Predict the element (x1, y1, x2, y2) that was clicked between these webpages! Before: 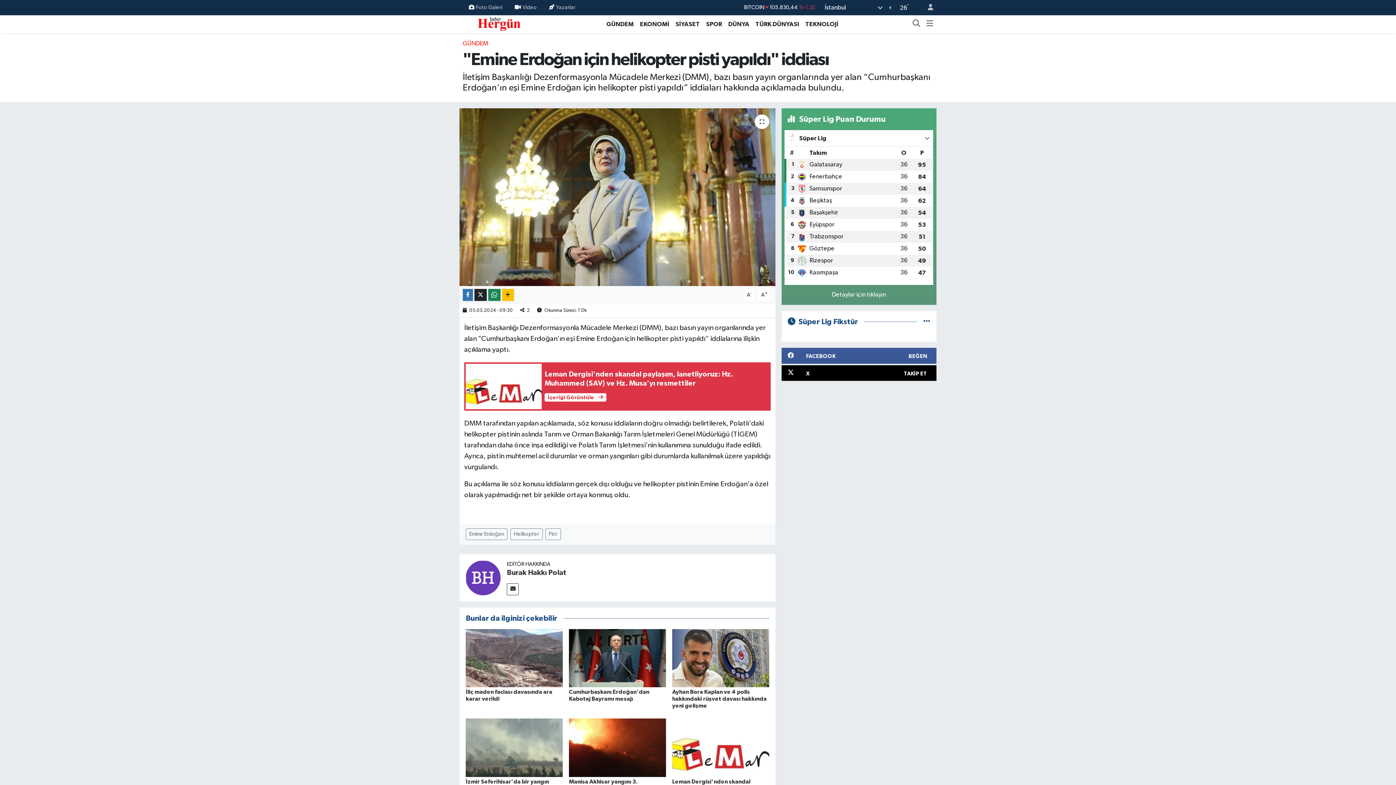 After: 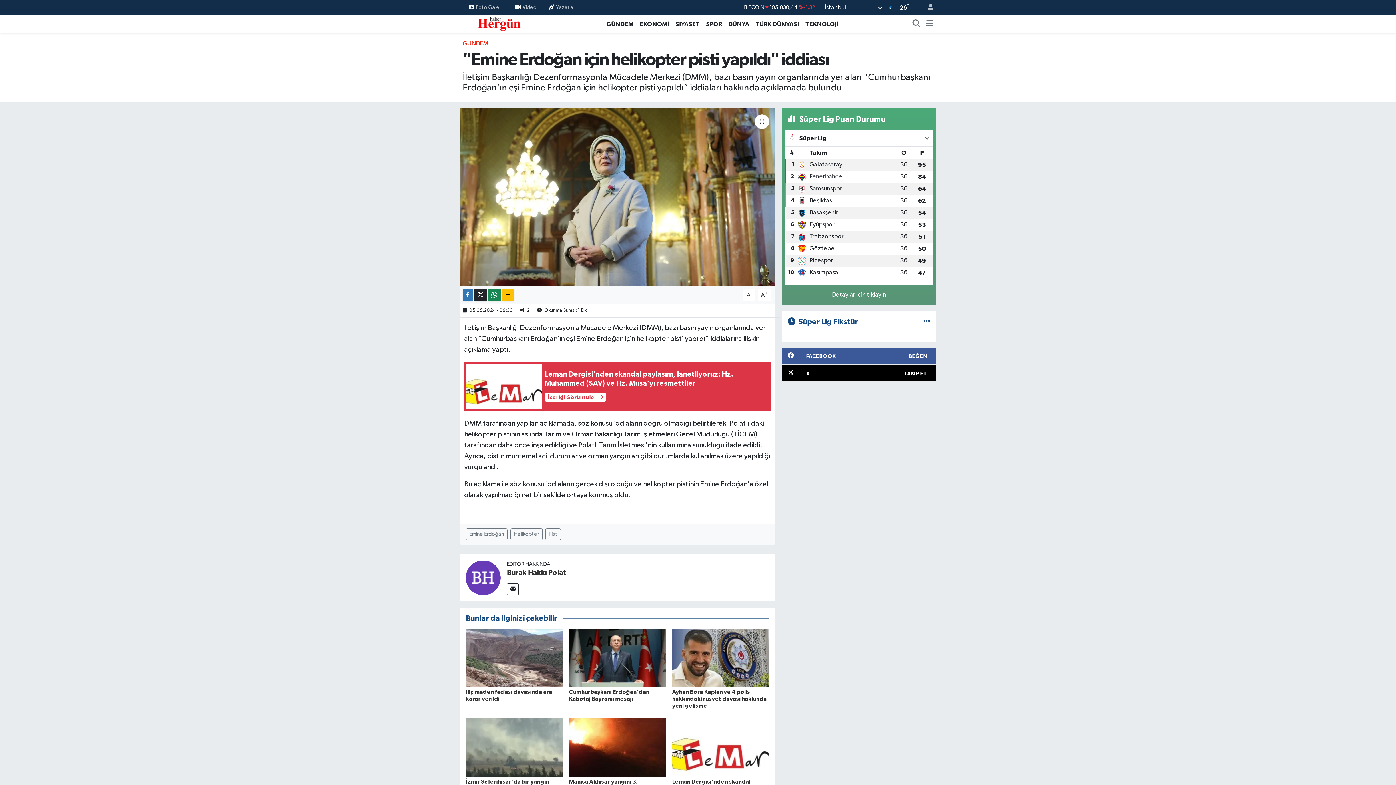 Action: bbox: (465, 655, 562, 661)